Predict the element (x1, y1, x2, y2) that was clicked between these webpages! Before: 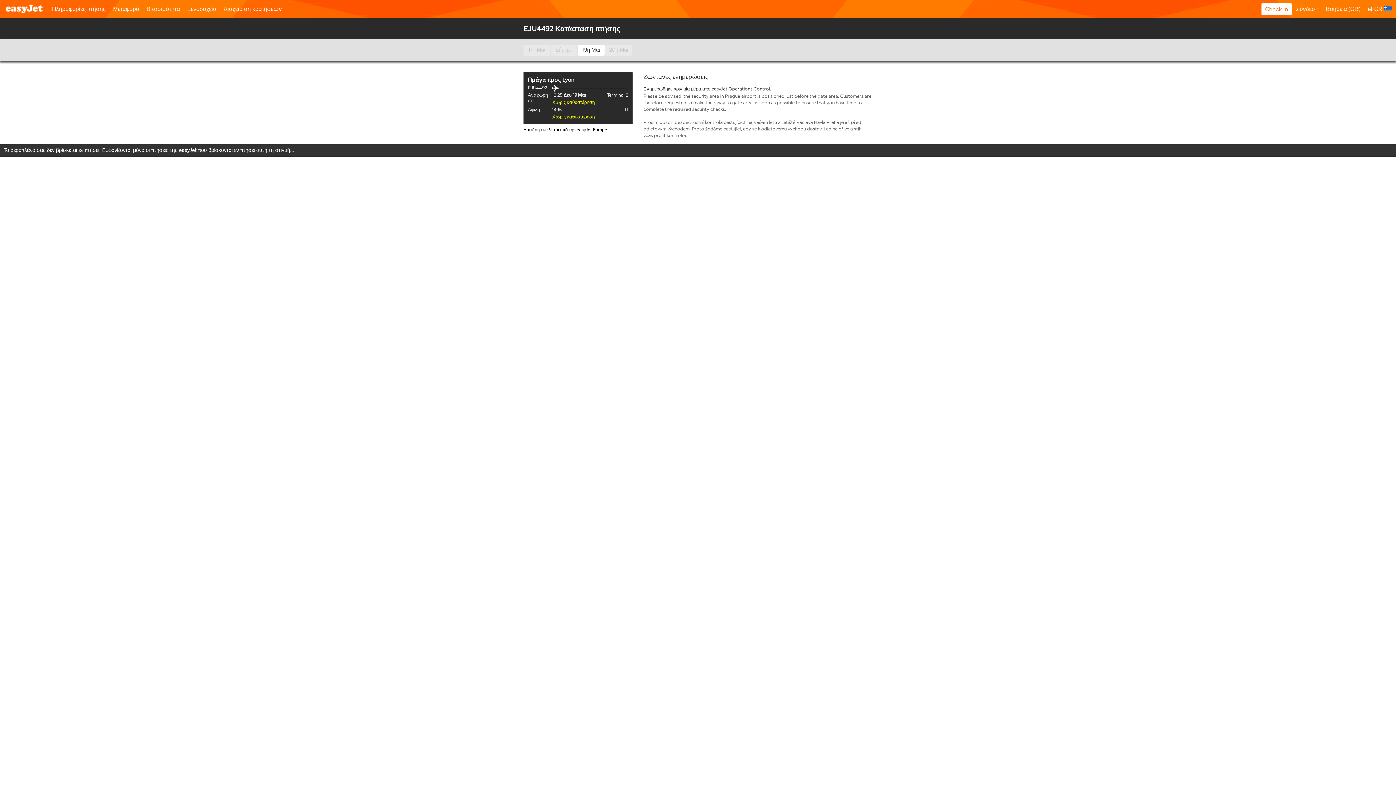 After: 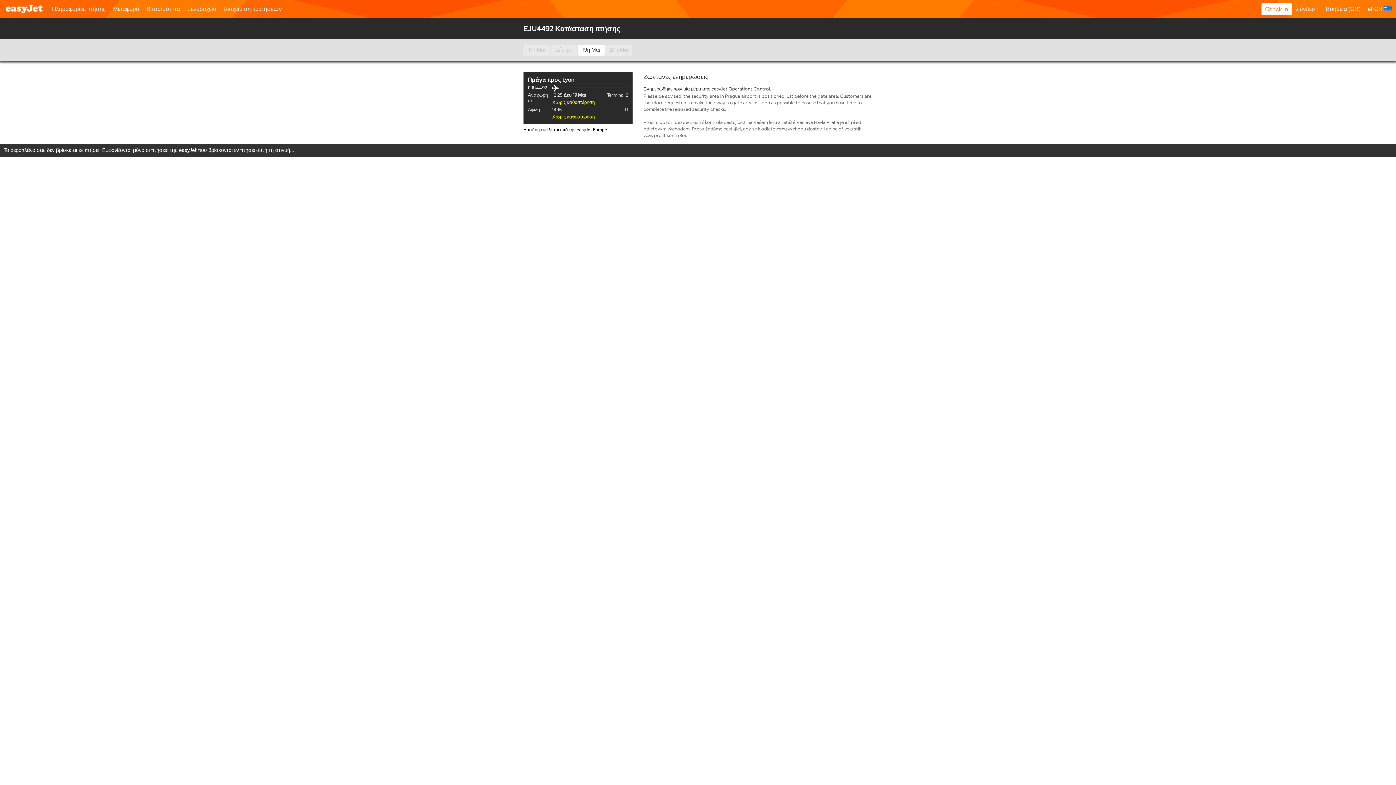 Action: label: Σήμερα 18η Μαϊ bbox: (550, 44, 577, 55)